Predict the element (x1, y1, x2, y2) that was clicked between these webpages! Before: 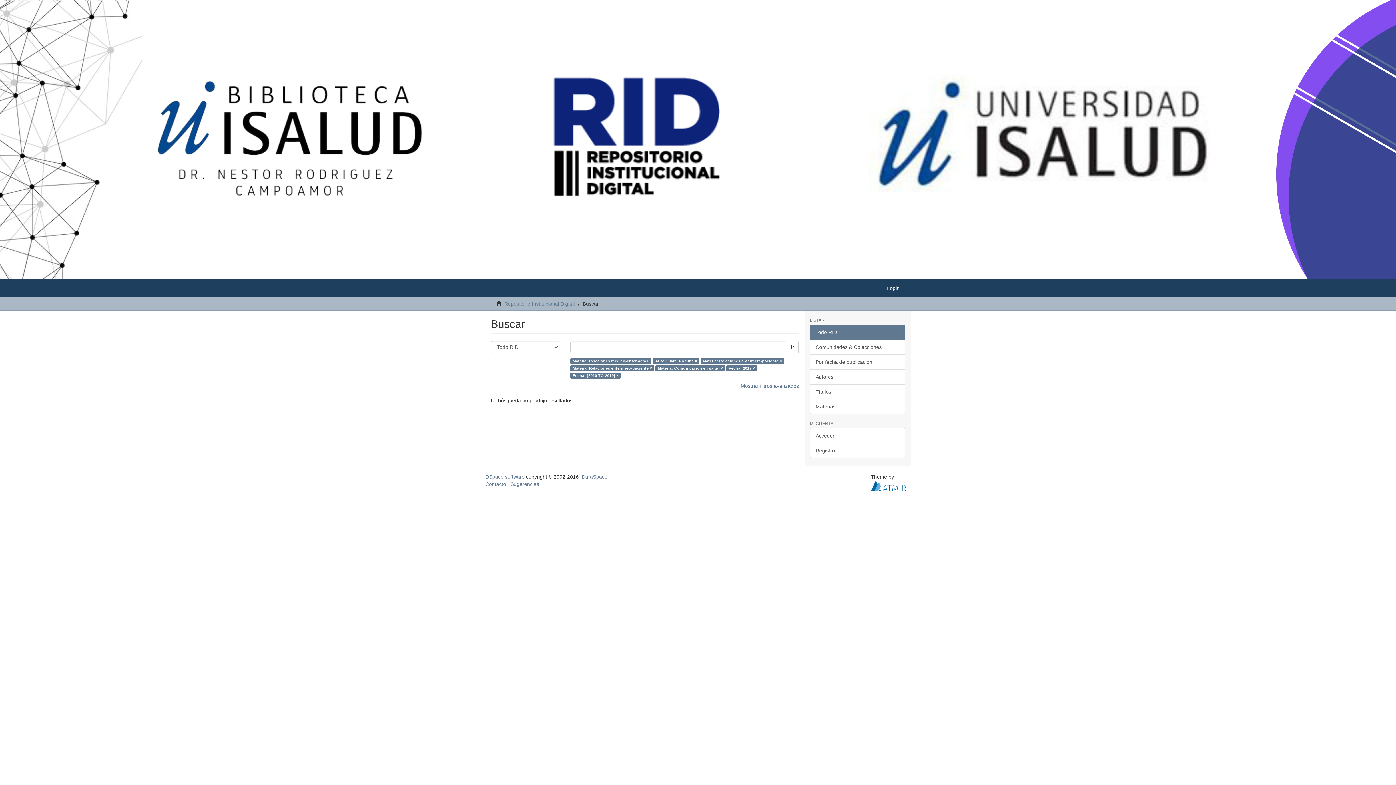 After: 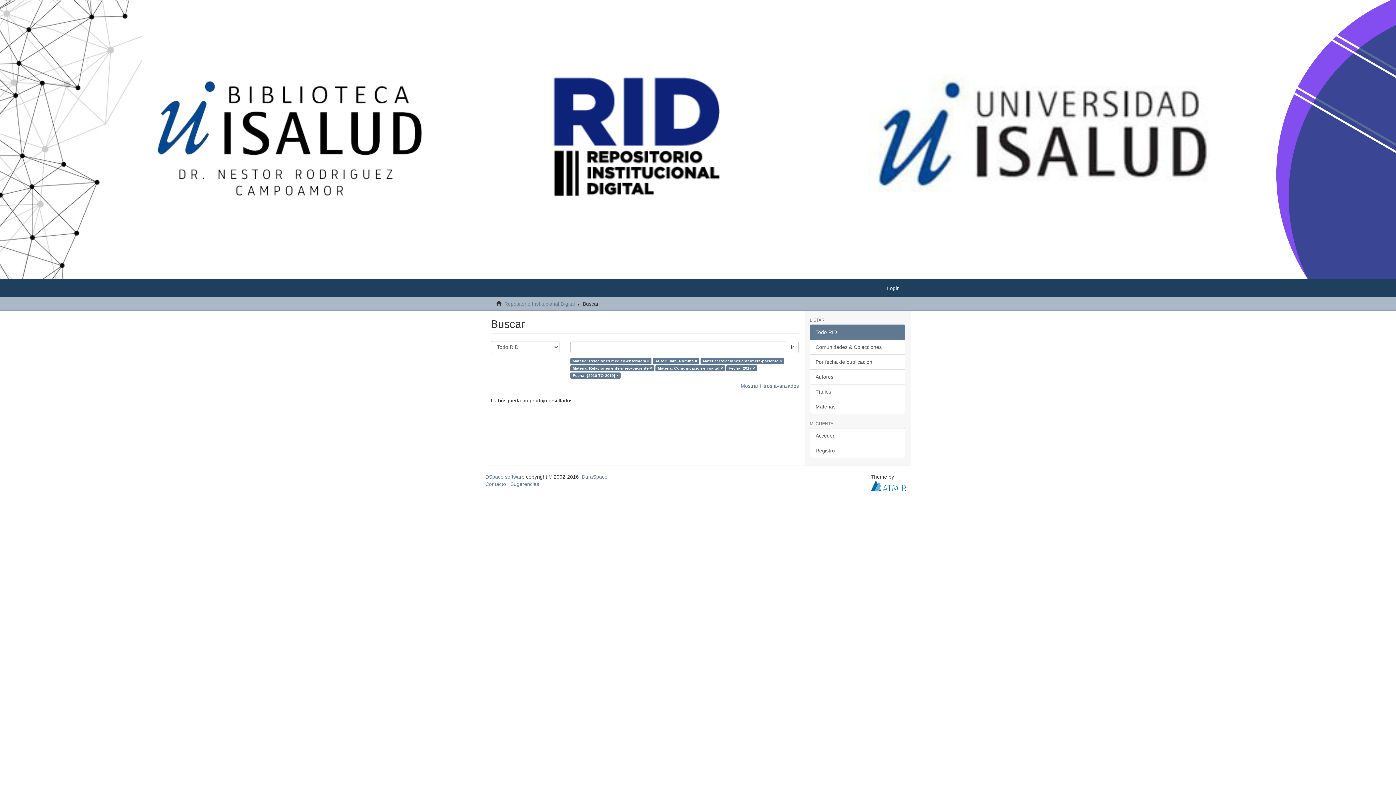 Action: bbox: (870, 482, 910, 488)